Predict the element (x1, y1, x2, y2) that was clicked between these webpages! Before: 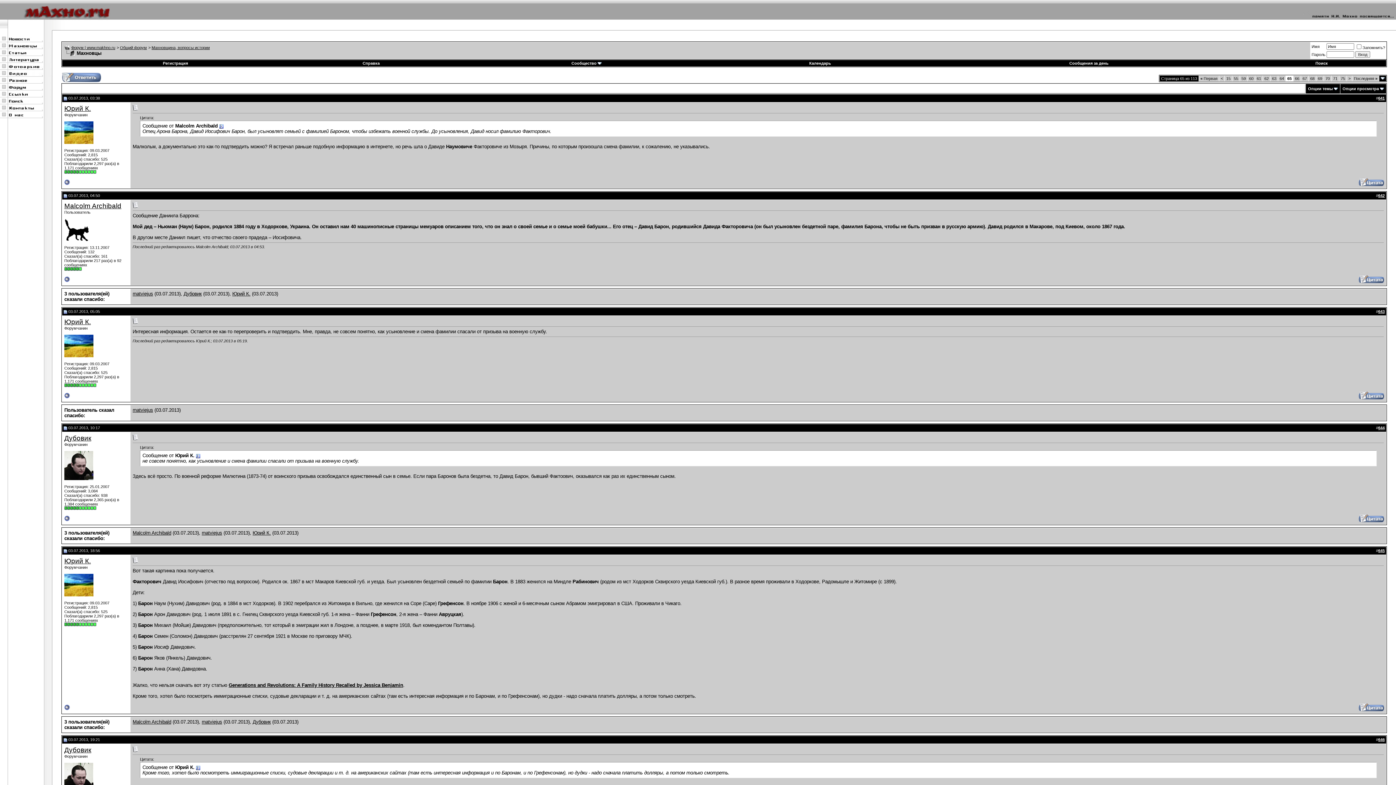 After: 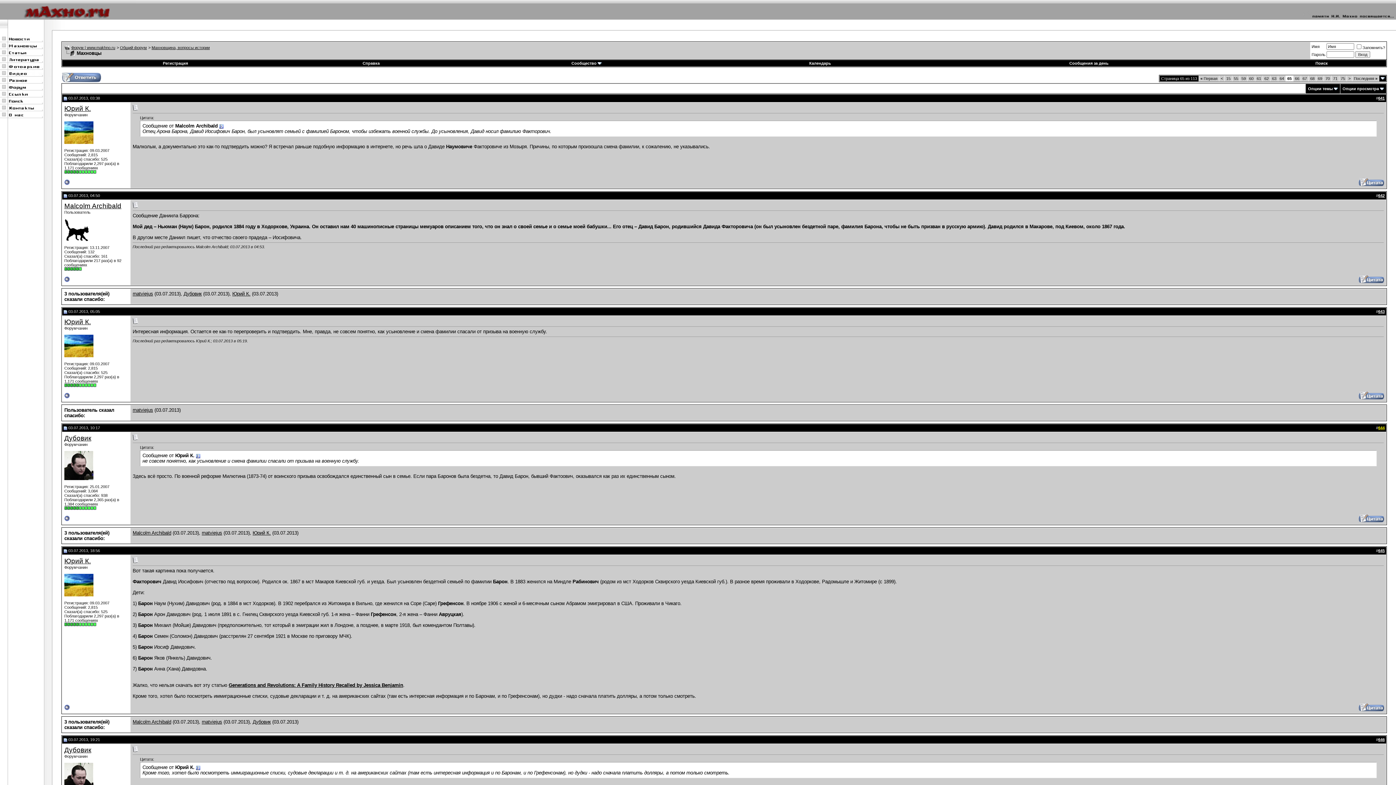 Action: bbox: (1378, 425, 1385, 430) label: 644